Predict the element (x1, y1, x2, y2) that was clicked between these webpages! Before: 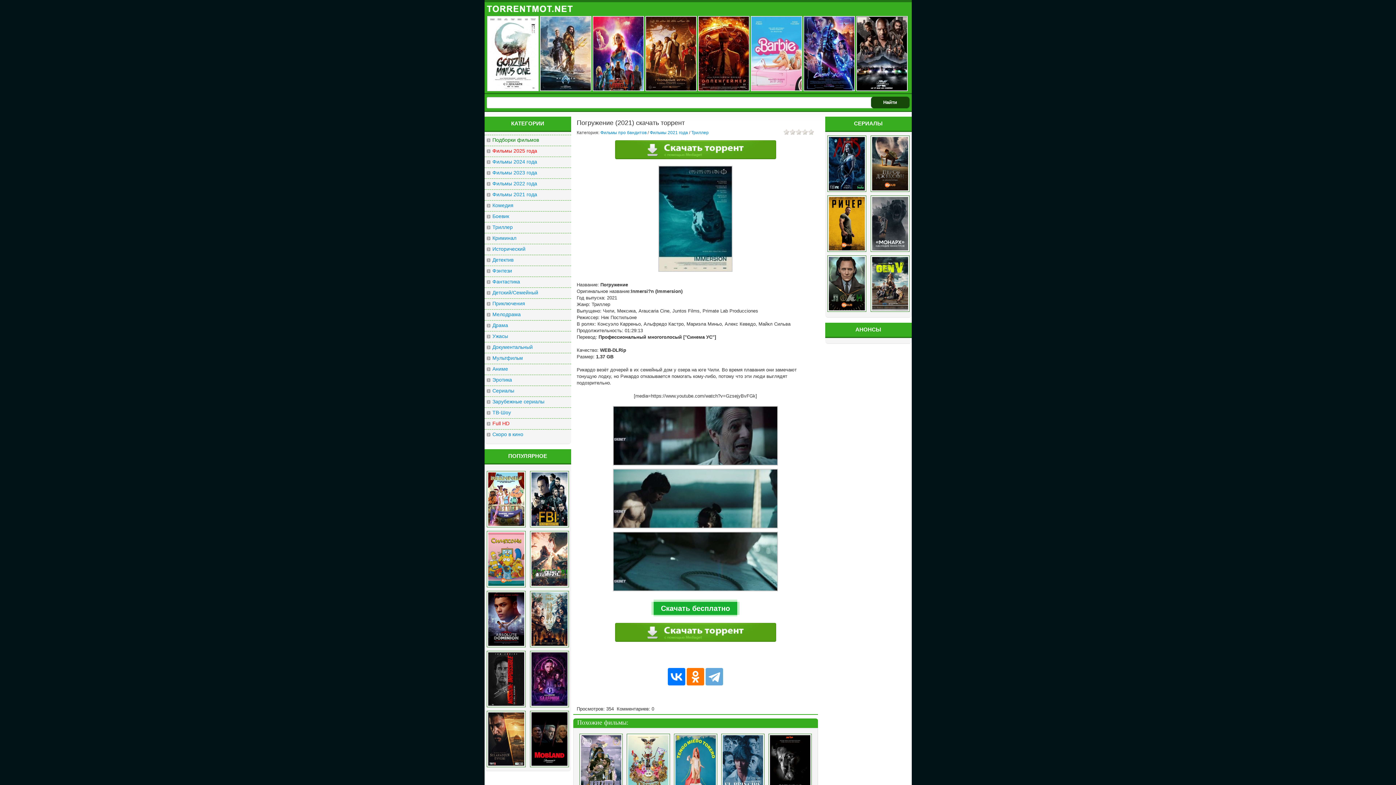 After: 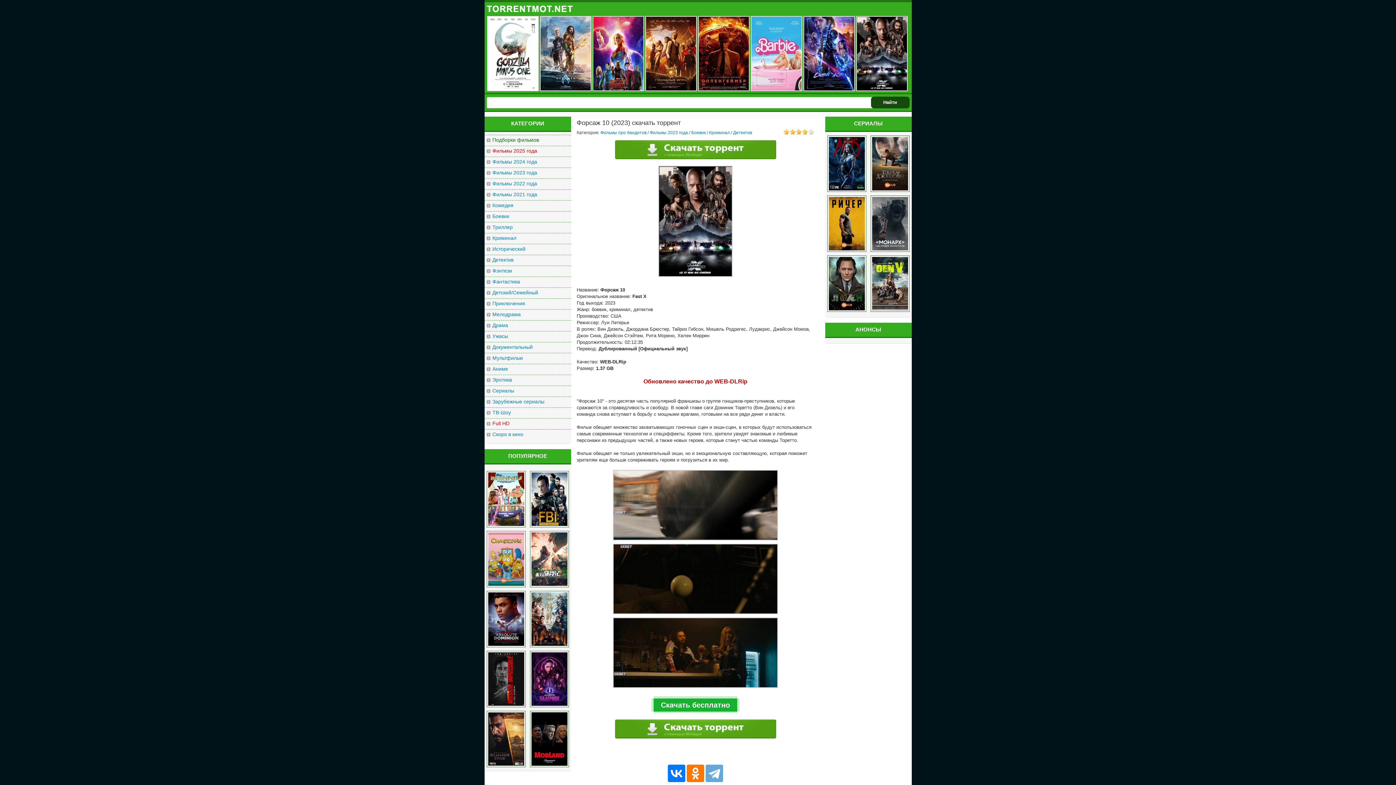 Action: bbox: (856, 50, 907, 56)